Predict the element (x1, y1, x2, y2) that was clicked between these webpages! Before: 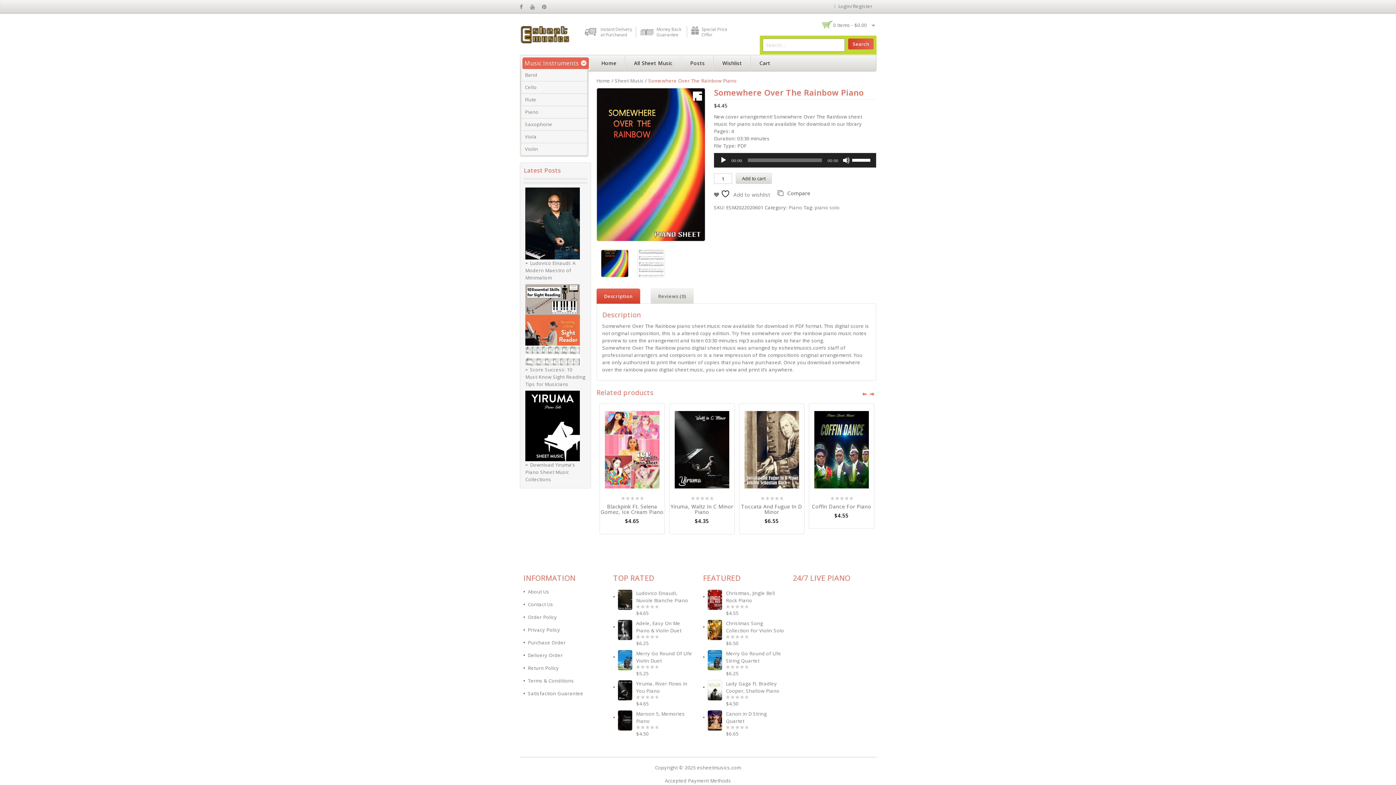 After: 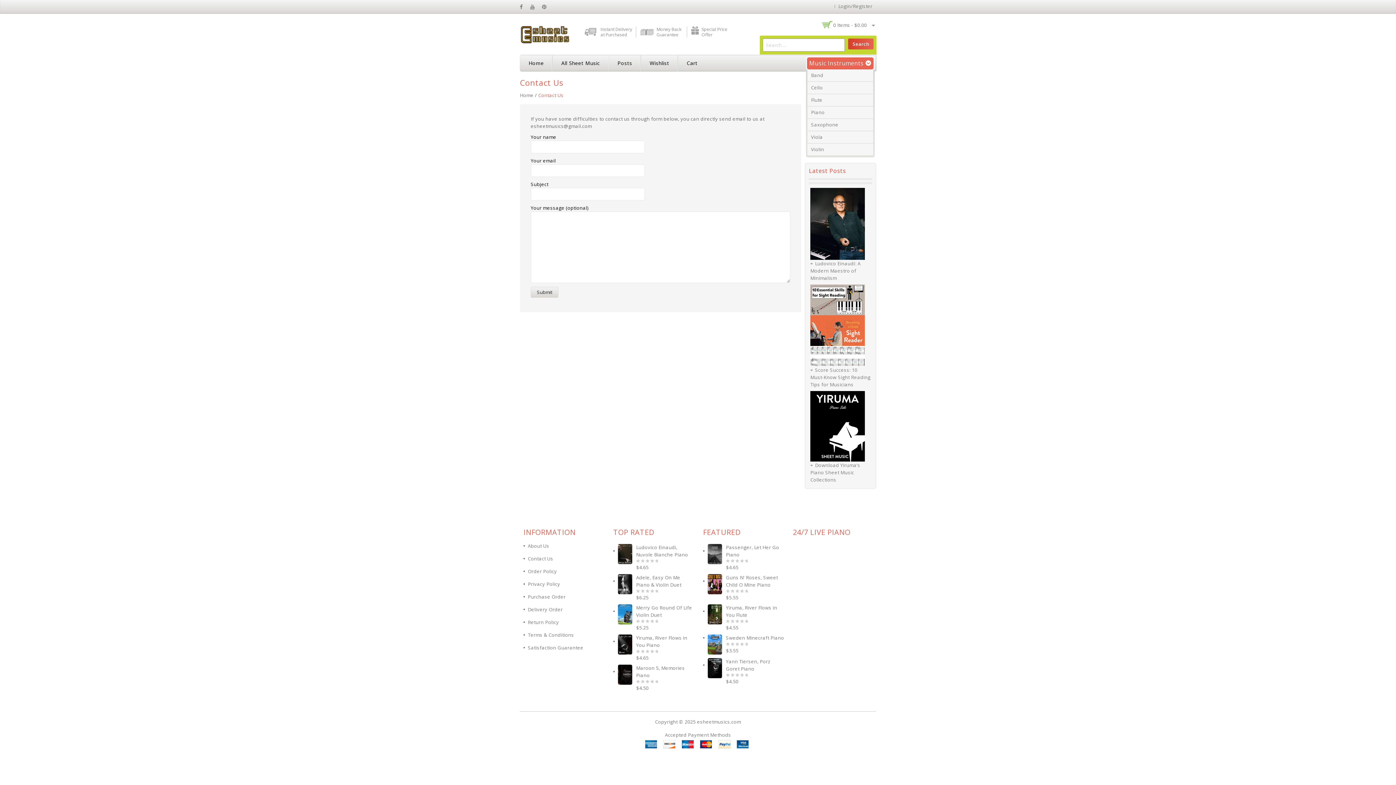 Action: label: Contact Us bbox: (523, 601, 553, 607)